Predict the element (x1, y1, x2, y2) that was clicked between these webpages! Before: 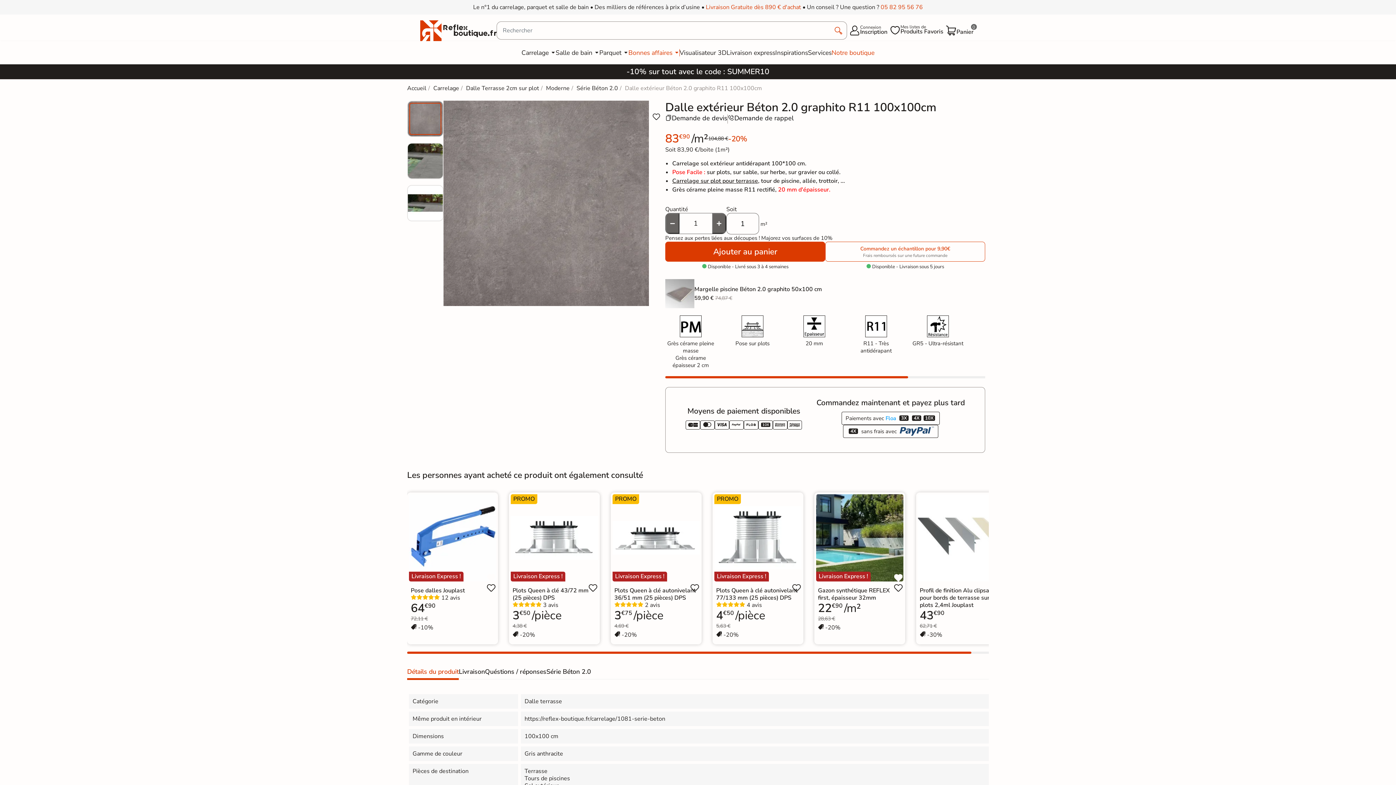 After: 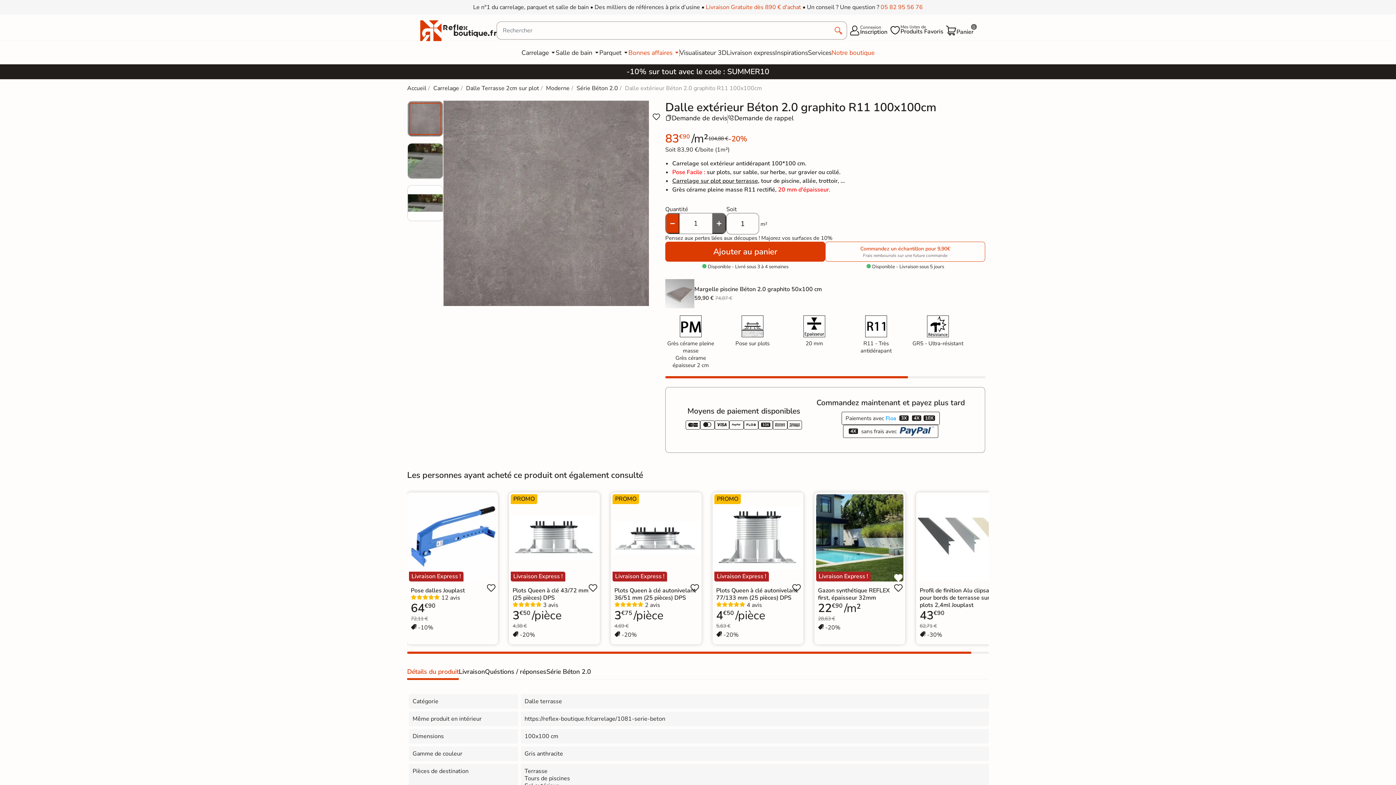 Action: label: - bbox: (665, 213, 679, 233)